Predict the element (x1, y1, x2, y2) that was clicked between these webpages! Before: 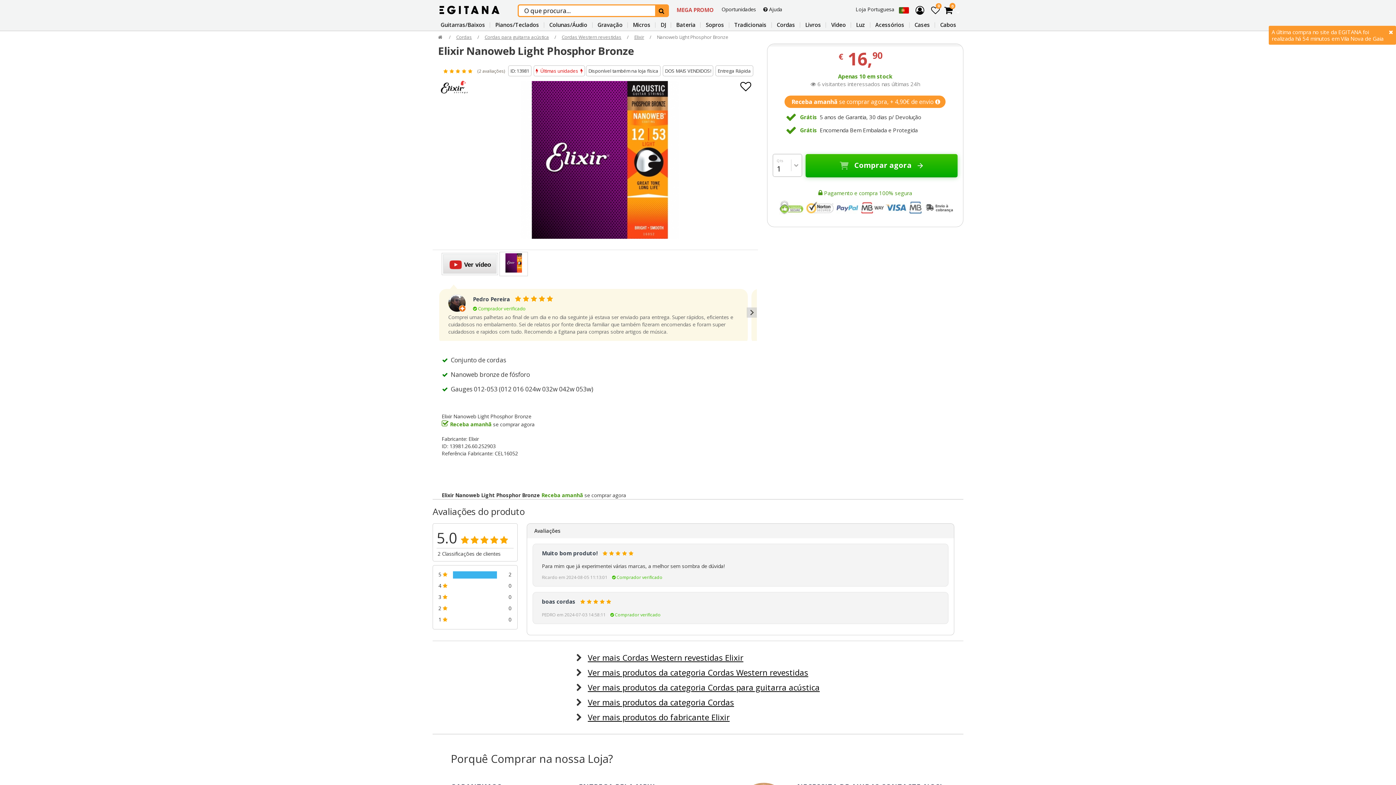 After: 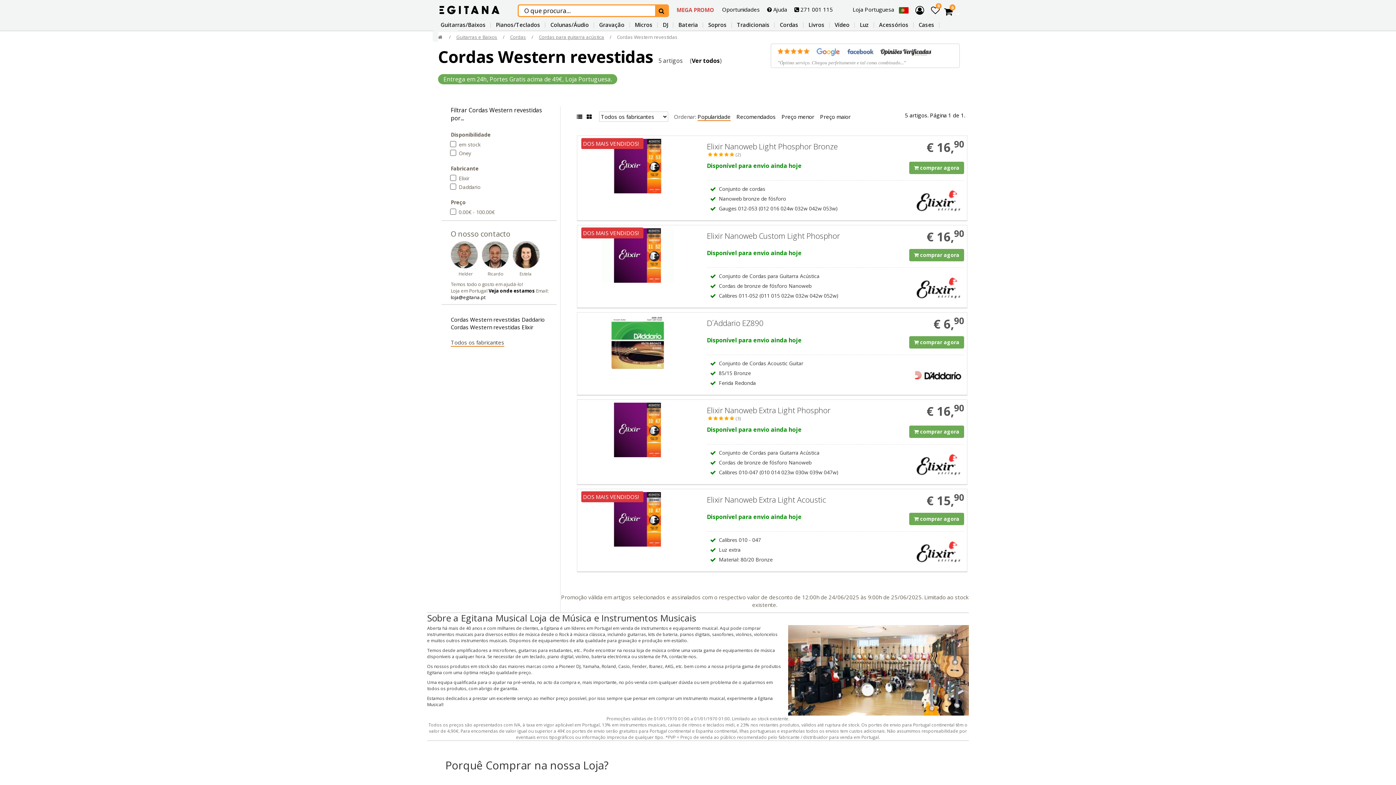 Action: bbox: (556, 32, 628, 42) label: Cordas Western revestidas